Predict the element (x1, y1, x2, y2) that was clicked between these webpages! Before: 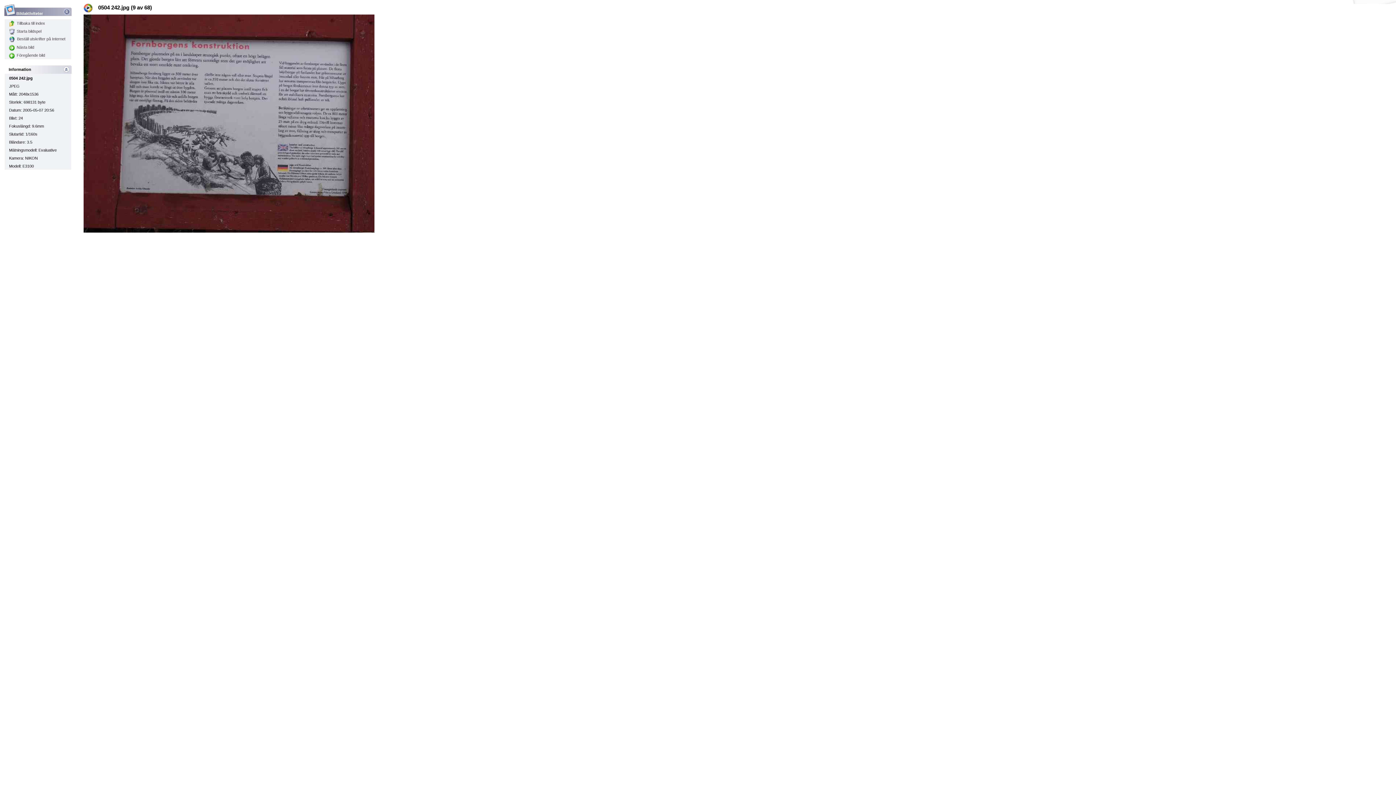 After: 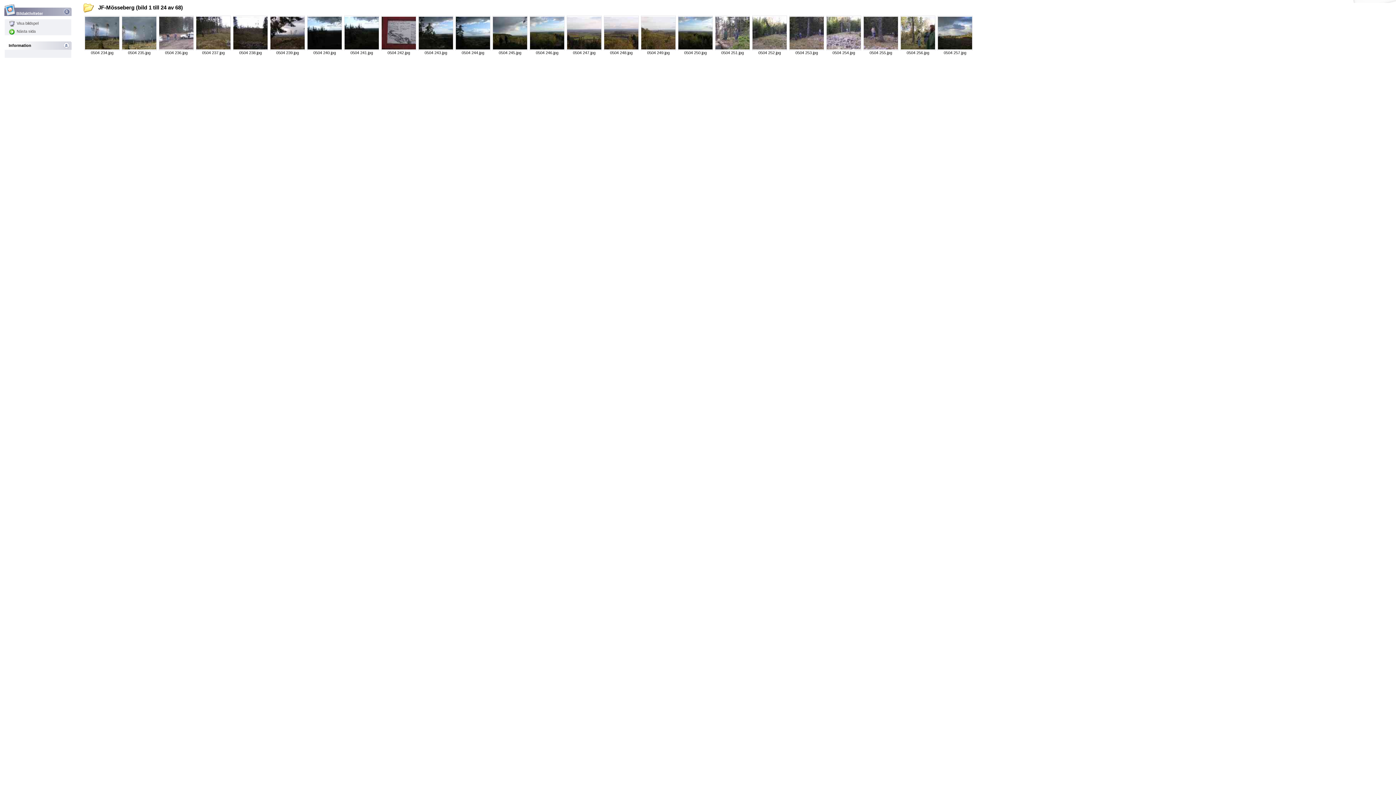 Action: bbox: (9, 21, 45, 25) label: Tillbaka till index